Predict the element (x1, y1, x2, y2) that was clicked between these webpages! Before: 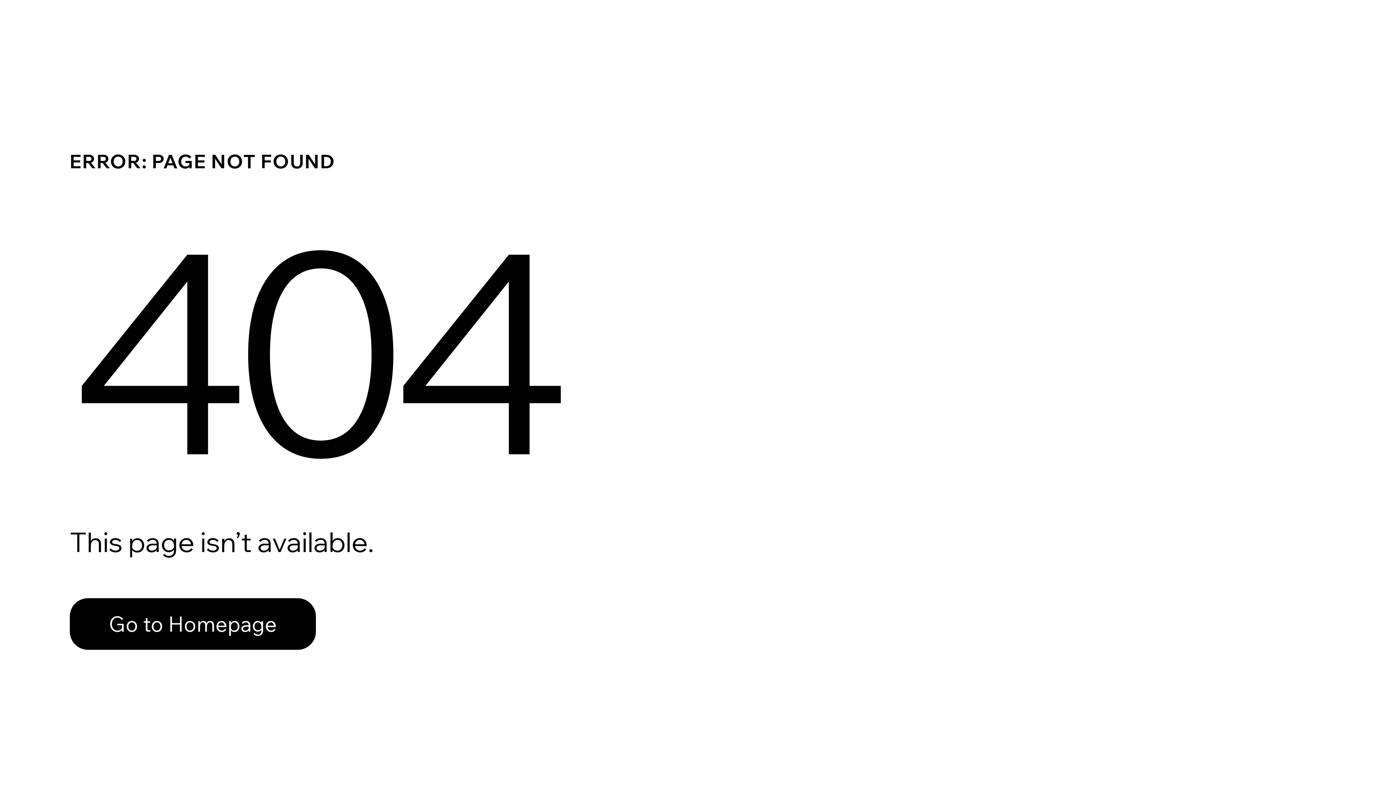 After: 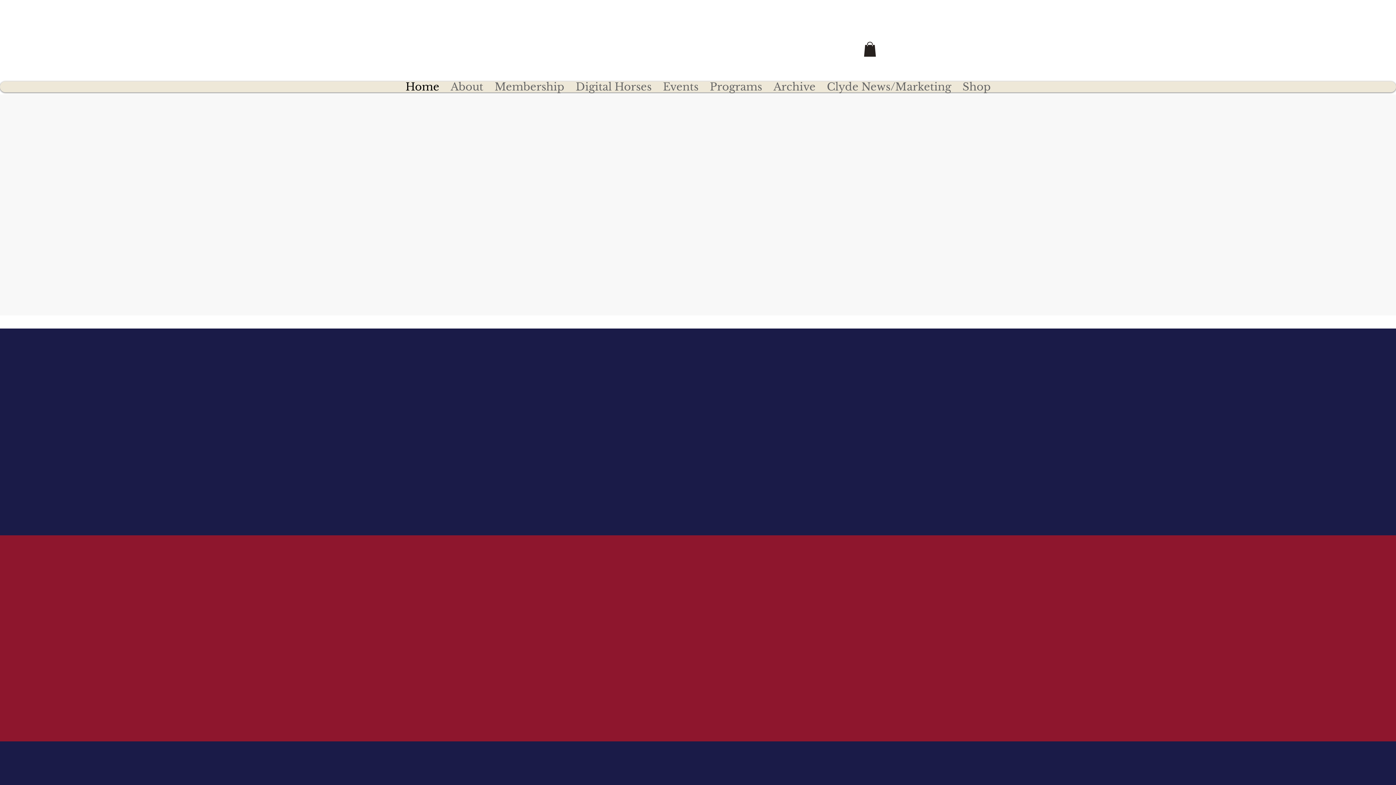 Action: bbox: (69, 582, 768, 659) label: Go to Homepage